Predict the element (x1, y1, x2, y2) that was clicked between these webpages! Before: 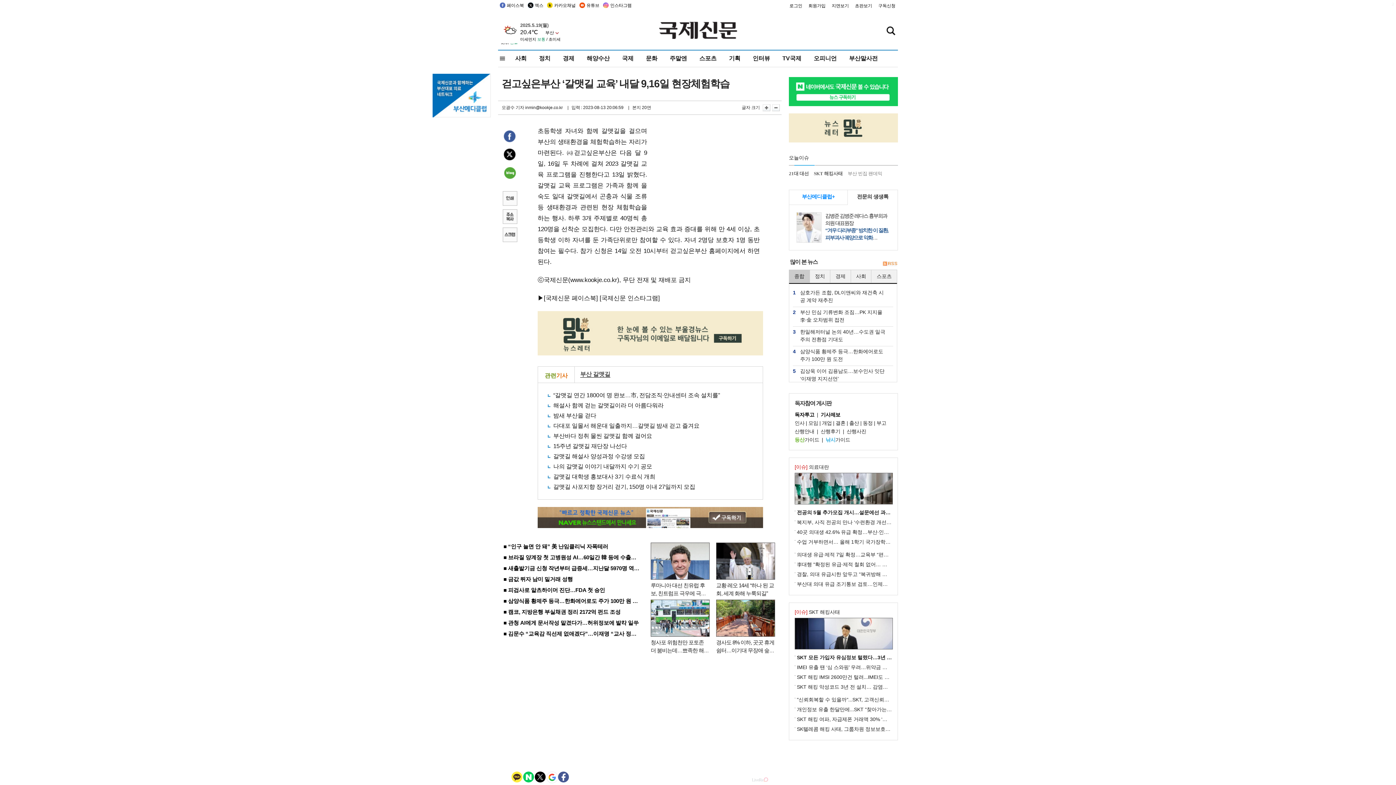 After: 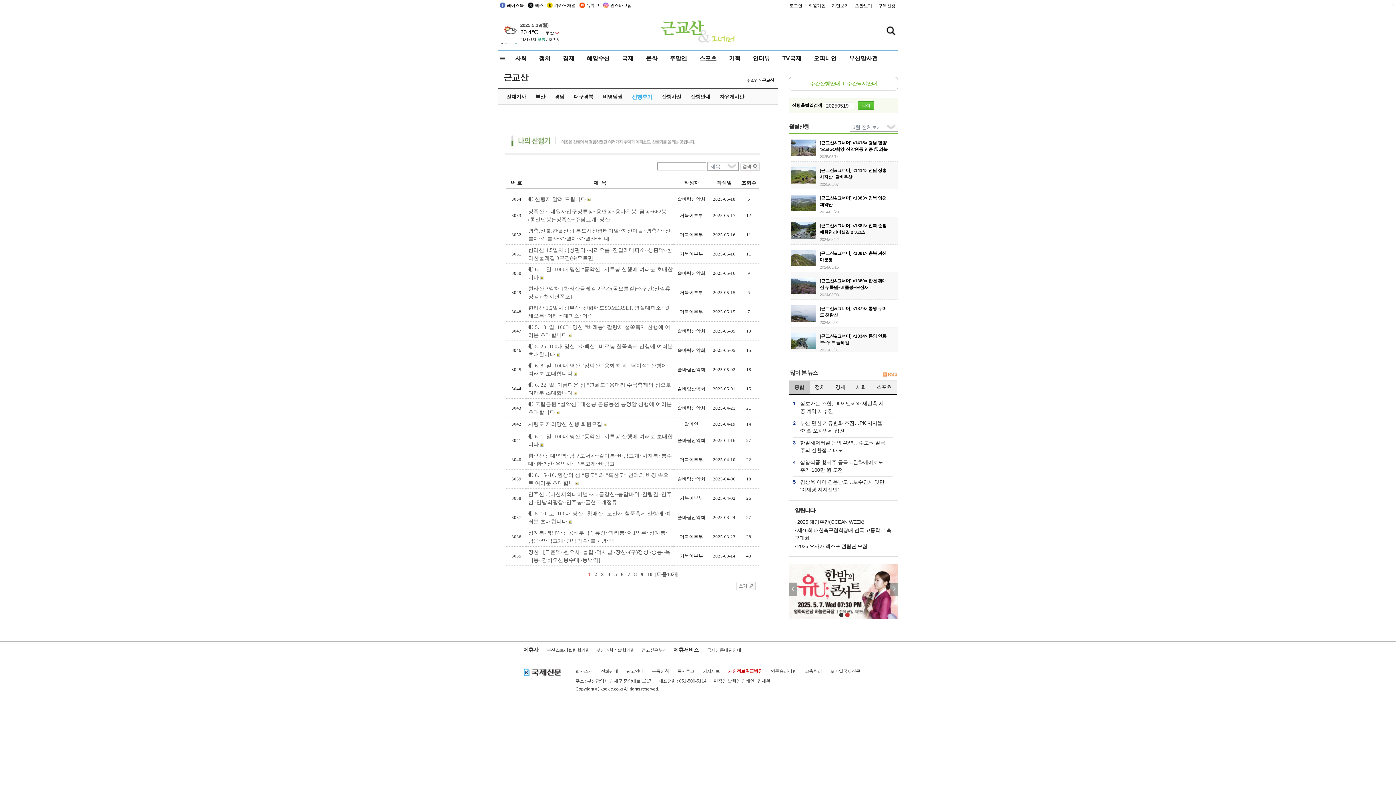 Action: bbox: (820, 428, 840, 434) label: 산행후기